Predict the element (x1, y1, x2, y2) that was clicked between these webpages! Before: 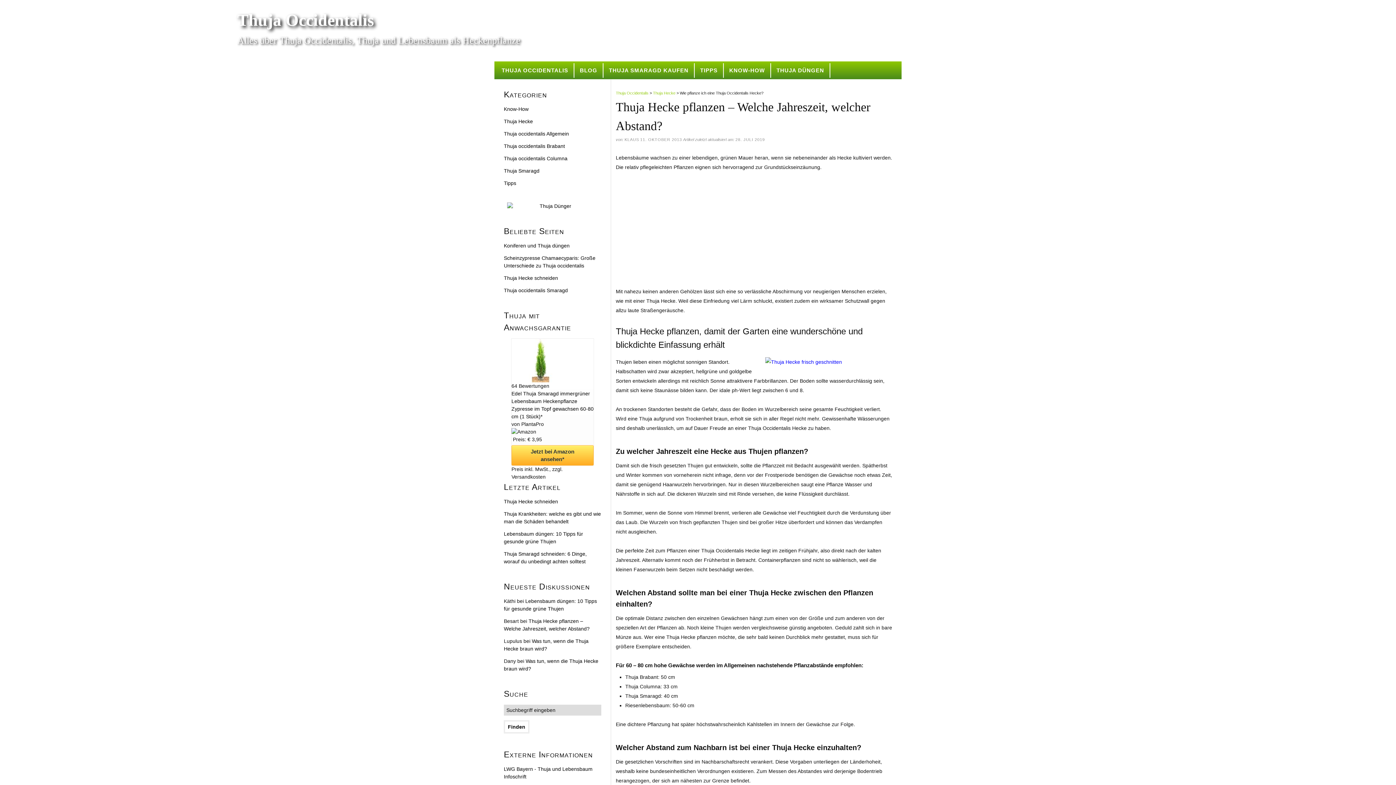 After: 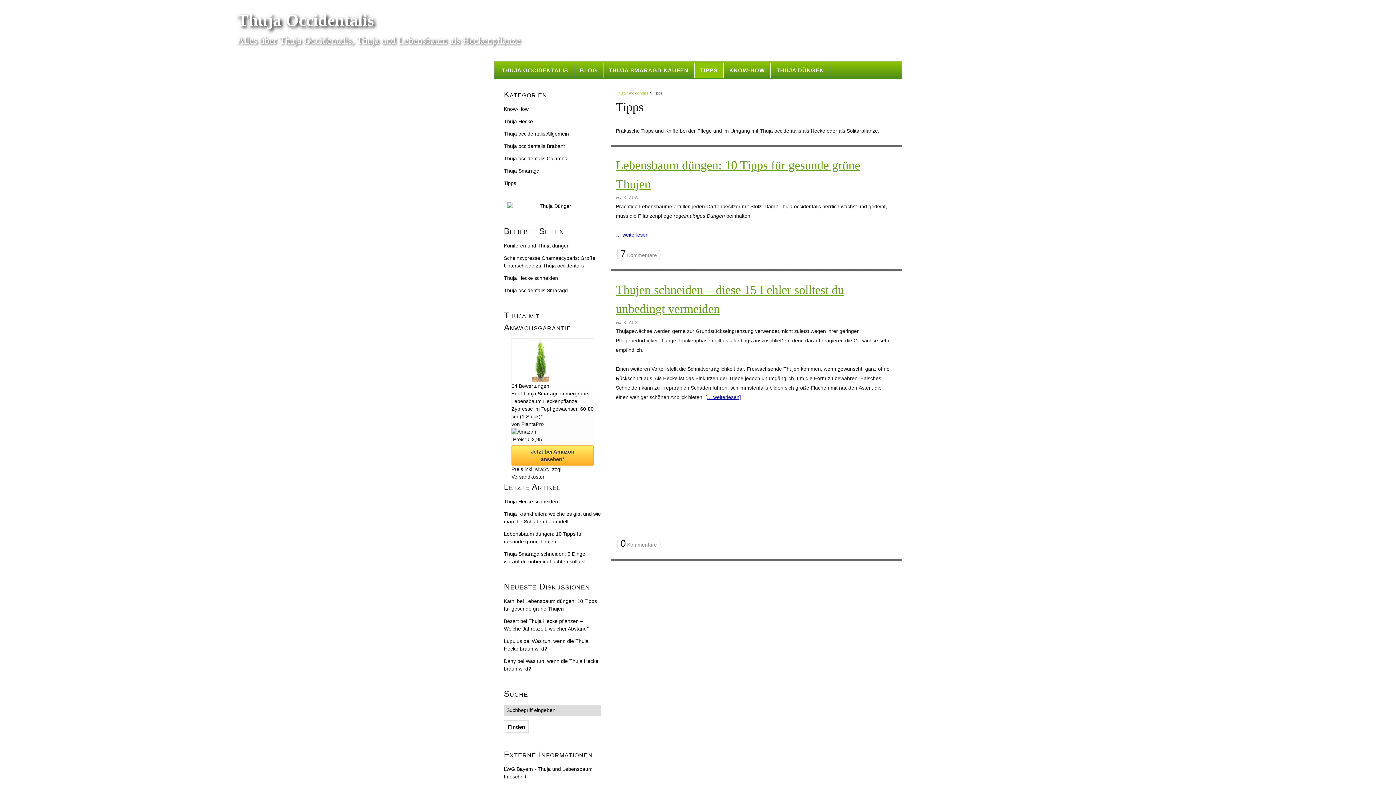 Action: label: TIPPS bbox: (694, 63, 723, 77)